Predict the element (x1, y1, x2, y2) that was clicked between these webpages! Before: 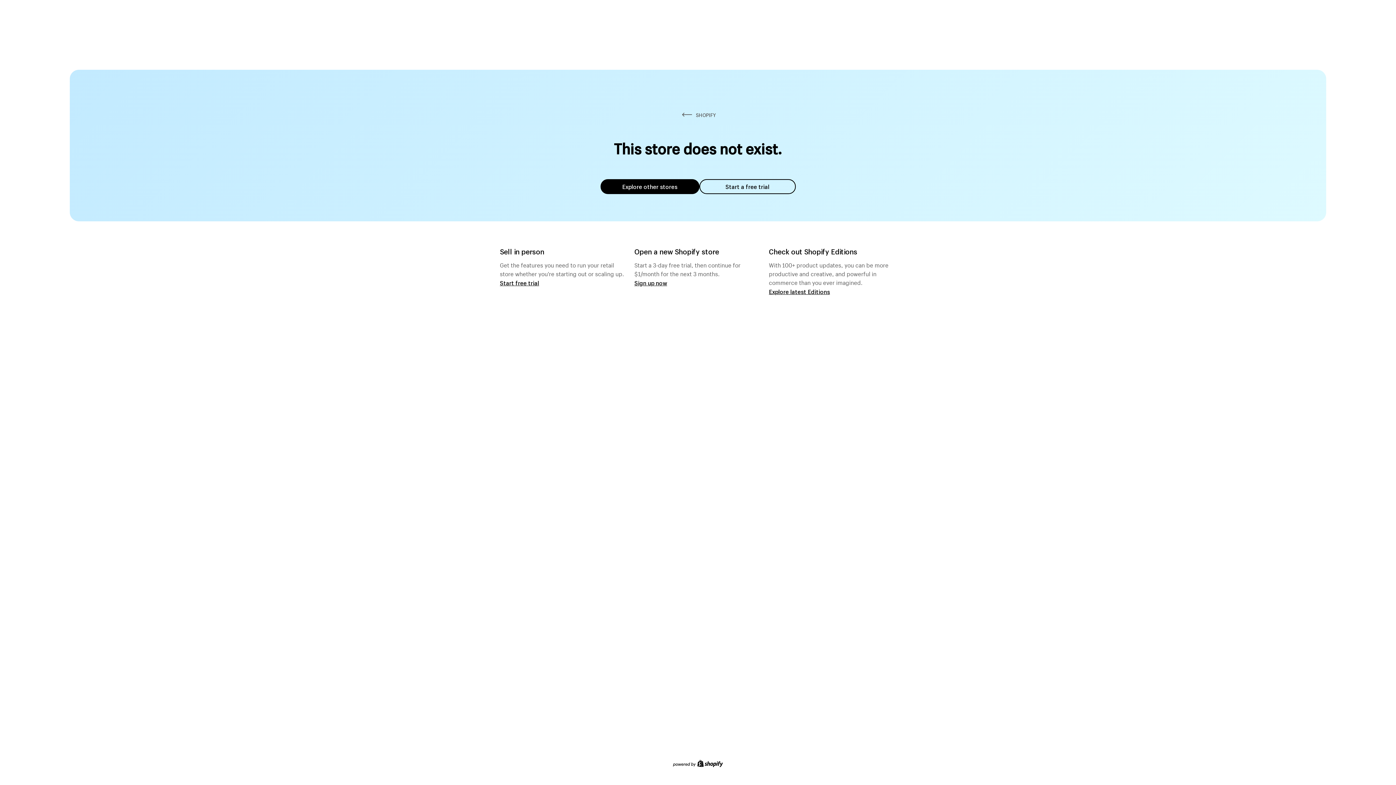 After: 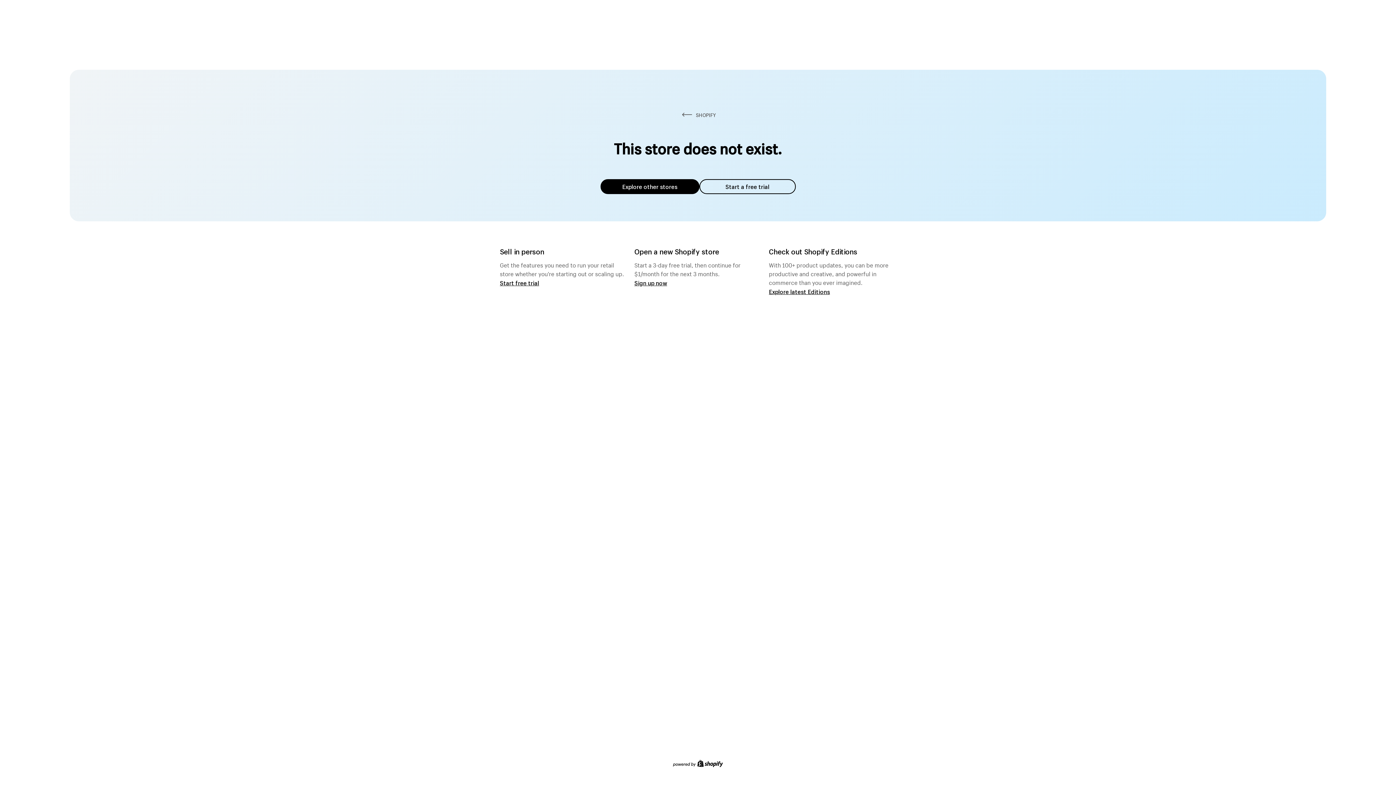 Action: bbox: (600, 179, 699, 194) label: Explore other stores